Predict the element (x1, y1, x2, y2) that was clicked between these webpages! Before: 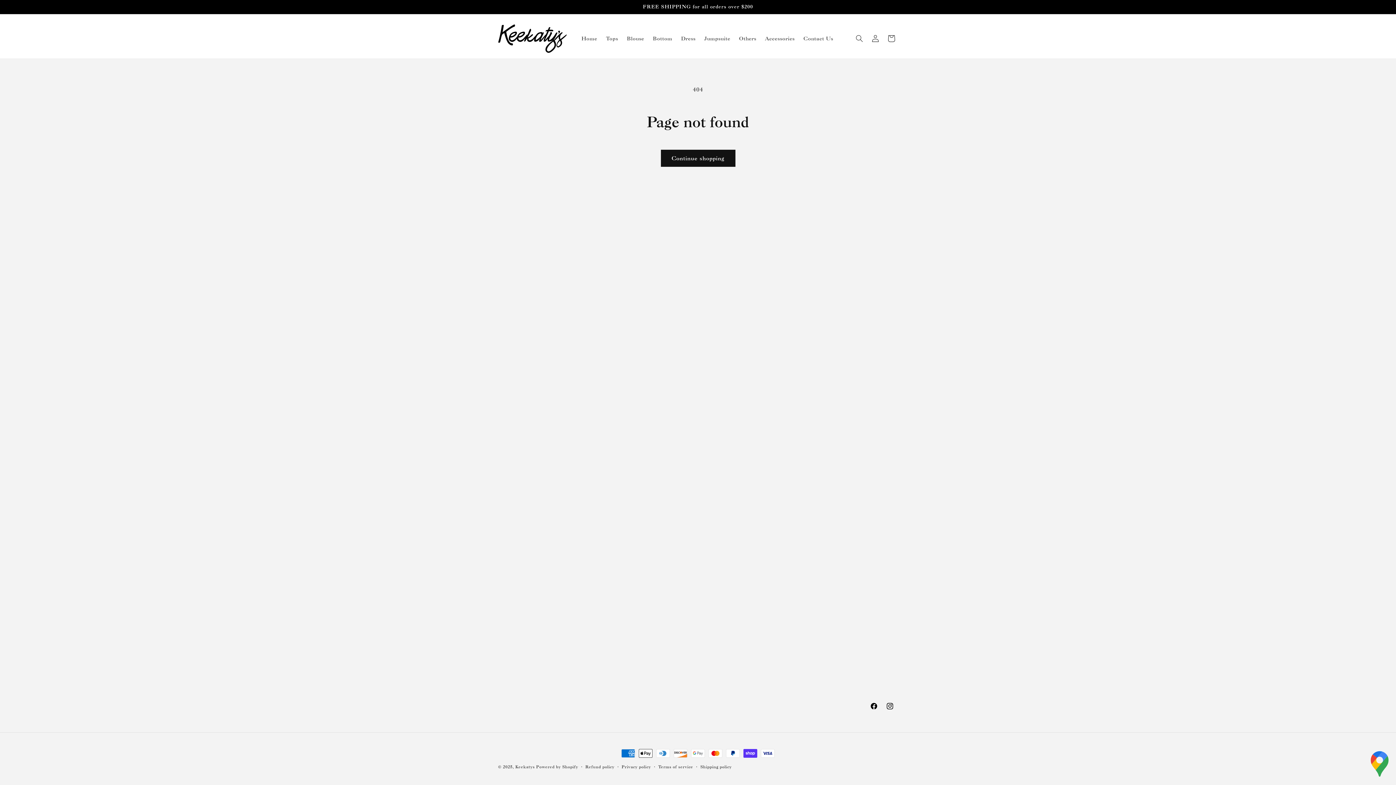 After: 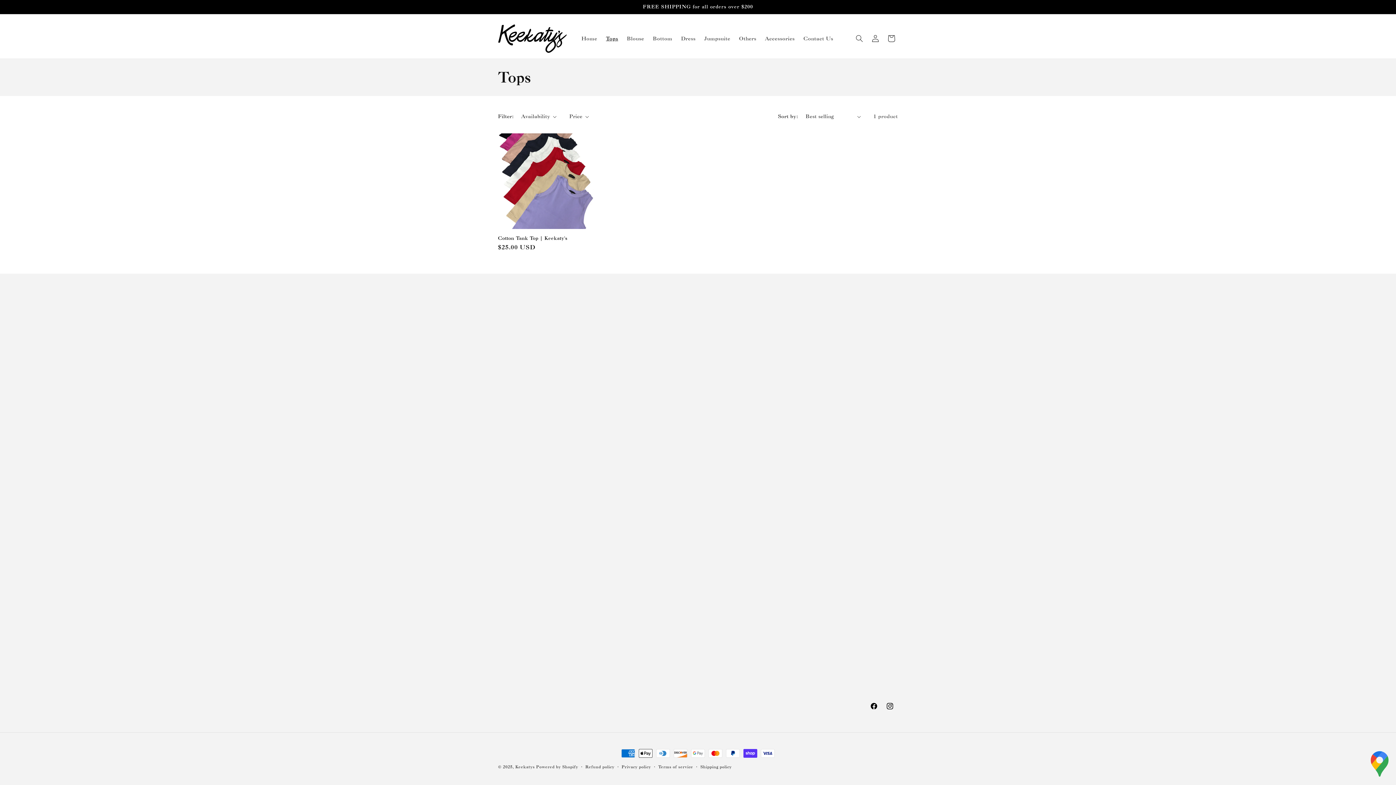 Action: label: Tops bbox: (601, 30, 622, 46)